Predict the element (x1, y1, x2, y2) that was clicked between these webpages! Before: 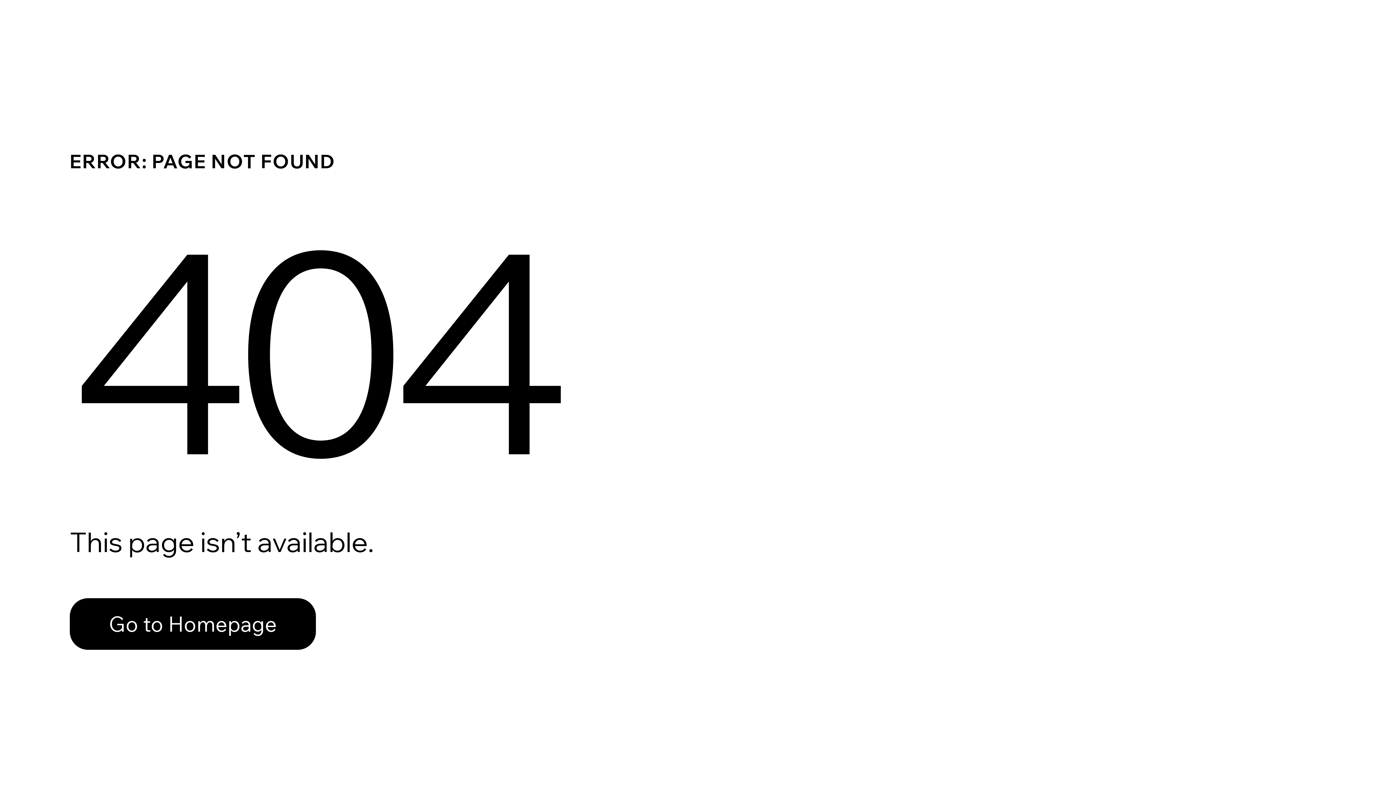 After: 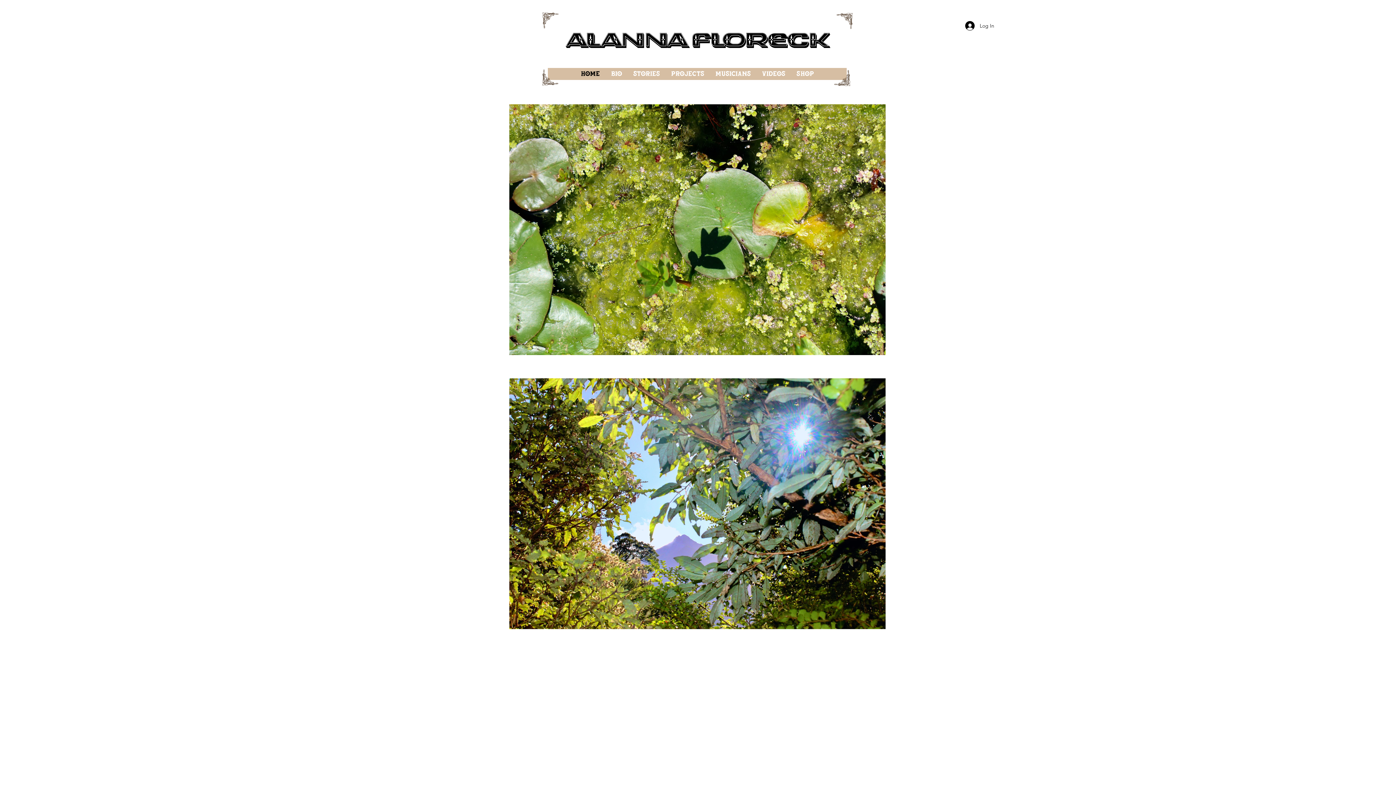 Action: bbox: (69, 582, 768, 659) label: Go to Homepage